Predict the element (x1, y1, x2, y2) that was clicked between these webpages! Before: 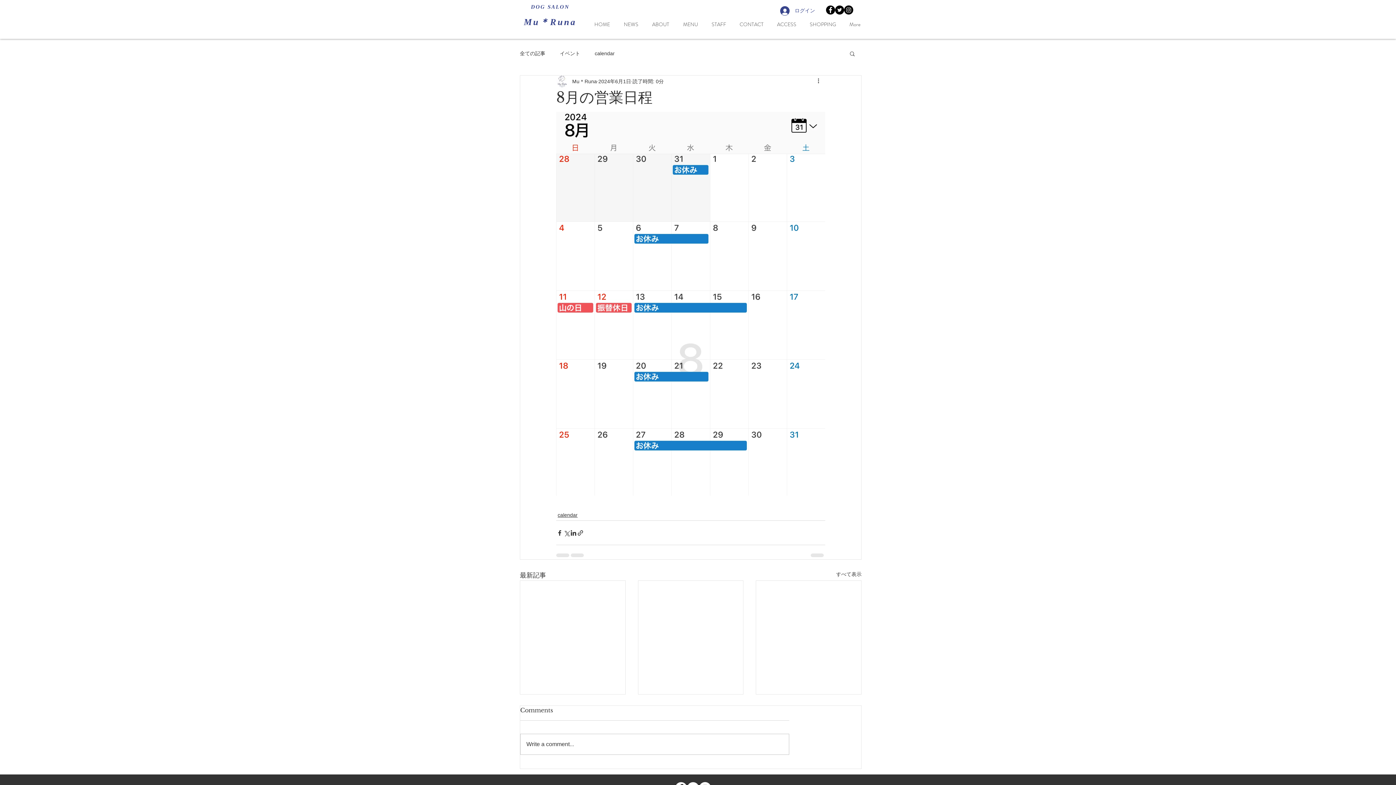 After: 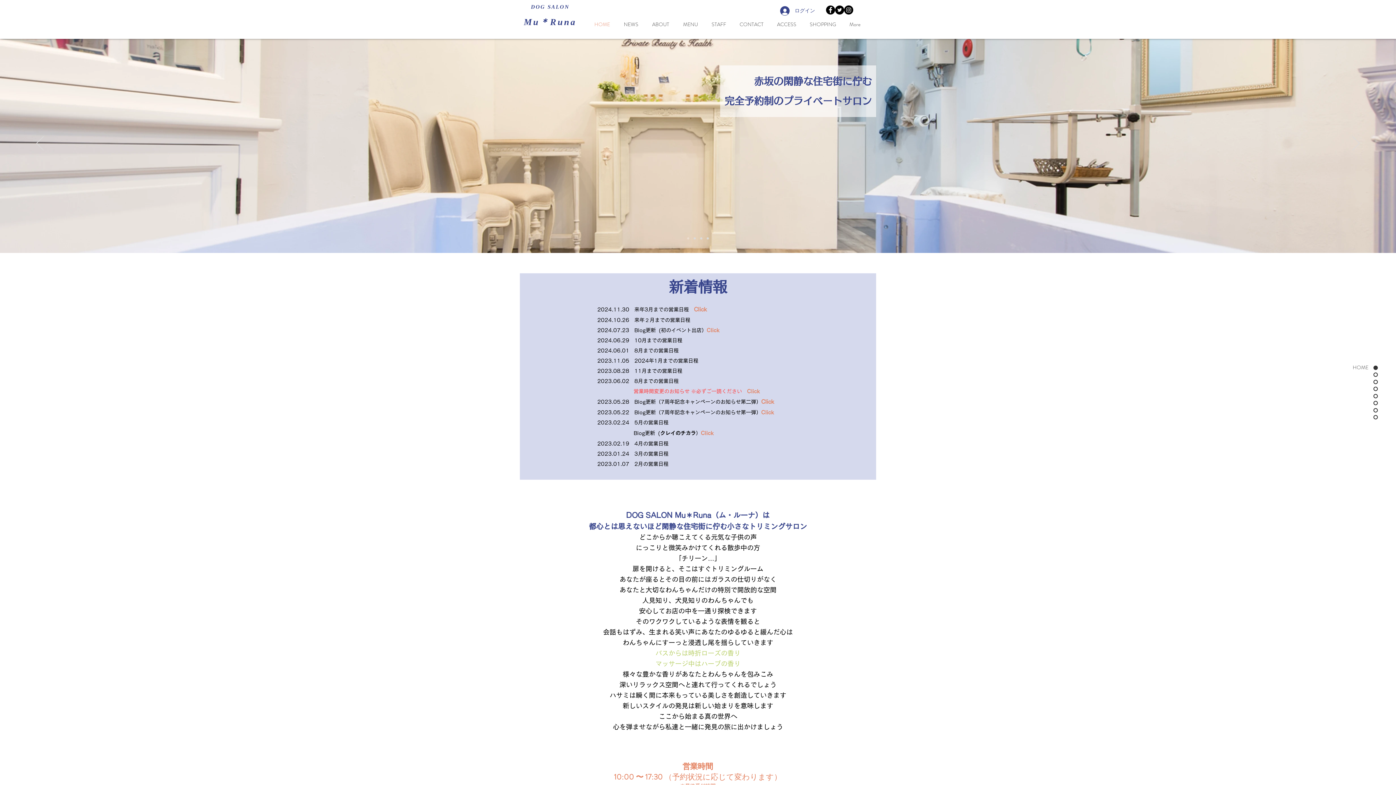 Action: bbox: (617, 19, 645, 29) label: NEWS